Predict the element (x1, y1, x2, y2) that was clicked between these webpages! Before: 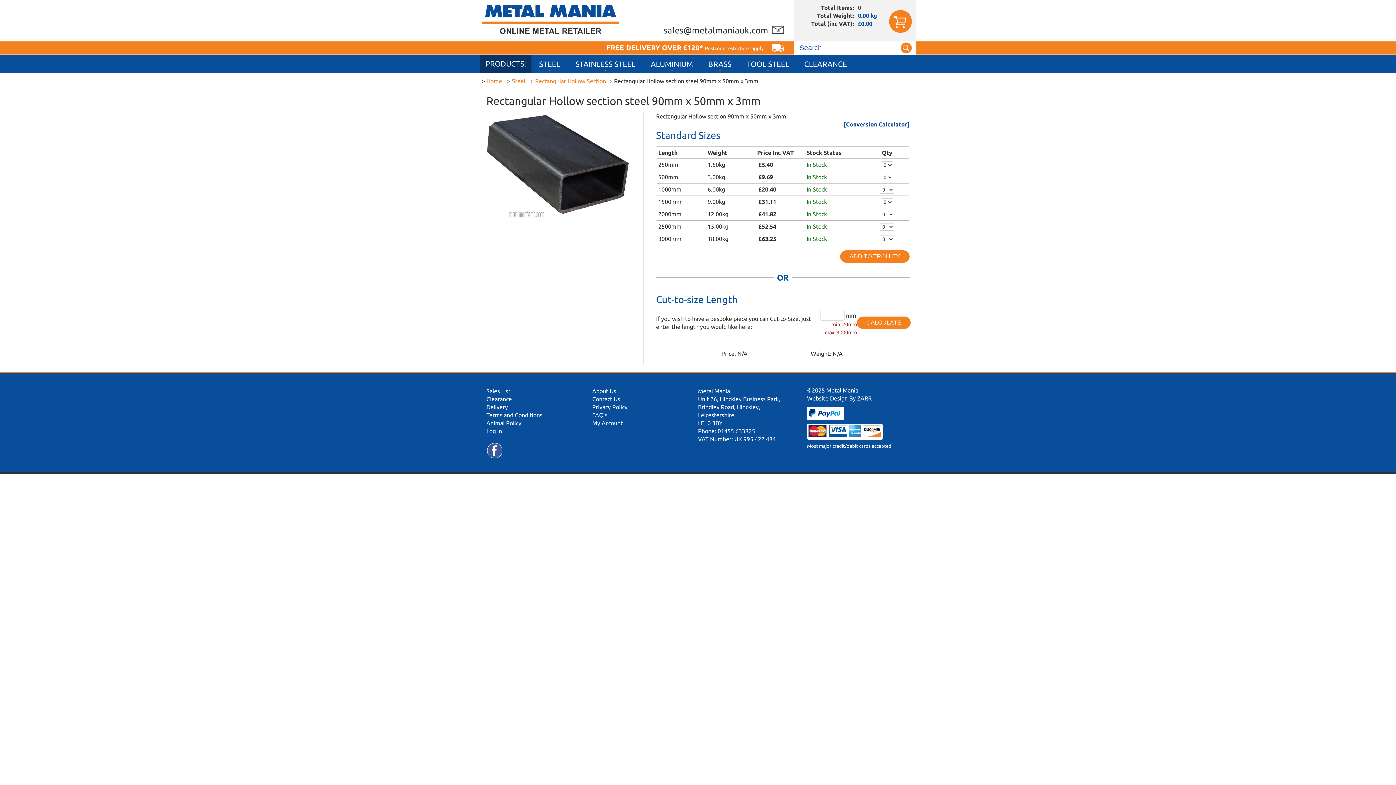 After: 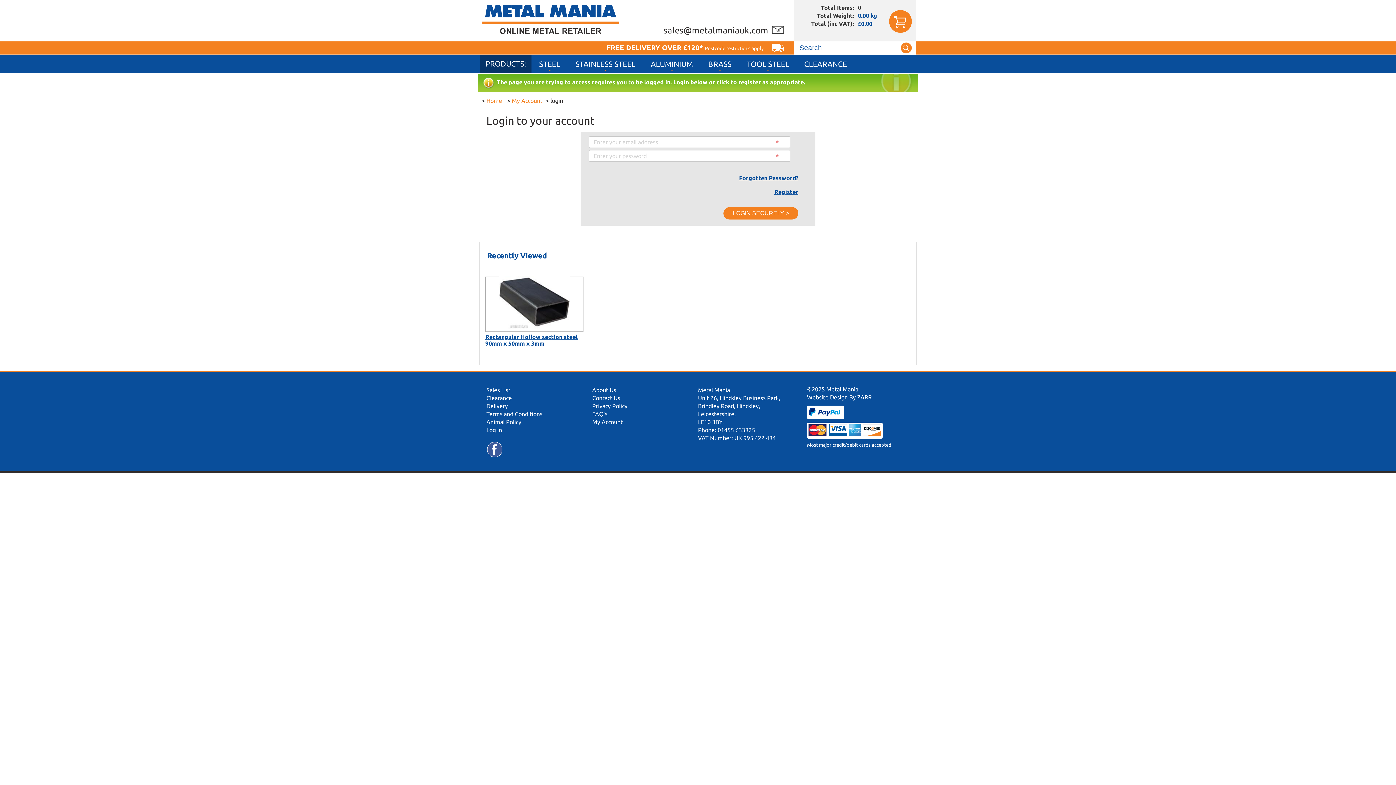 Action: label: My Account bbox: (592, 420, 622, 426)